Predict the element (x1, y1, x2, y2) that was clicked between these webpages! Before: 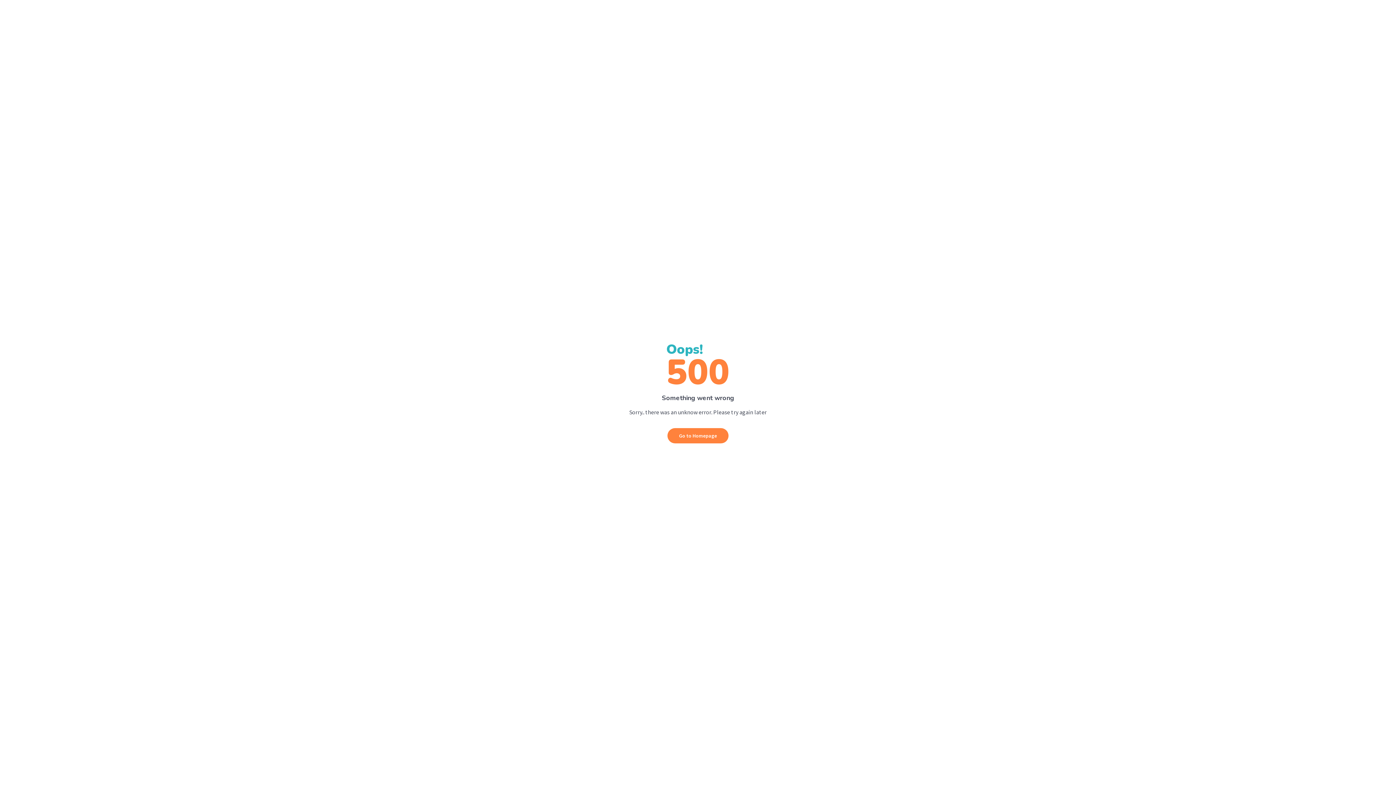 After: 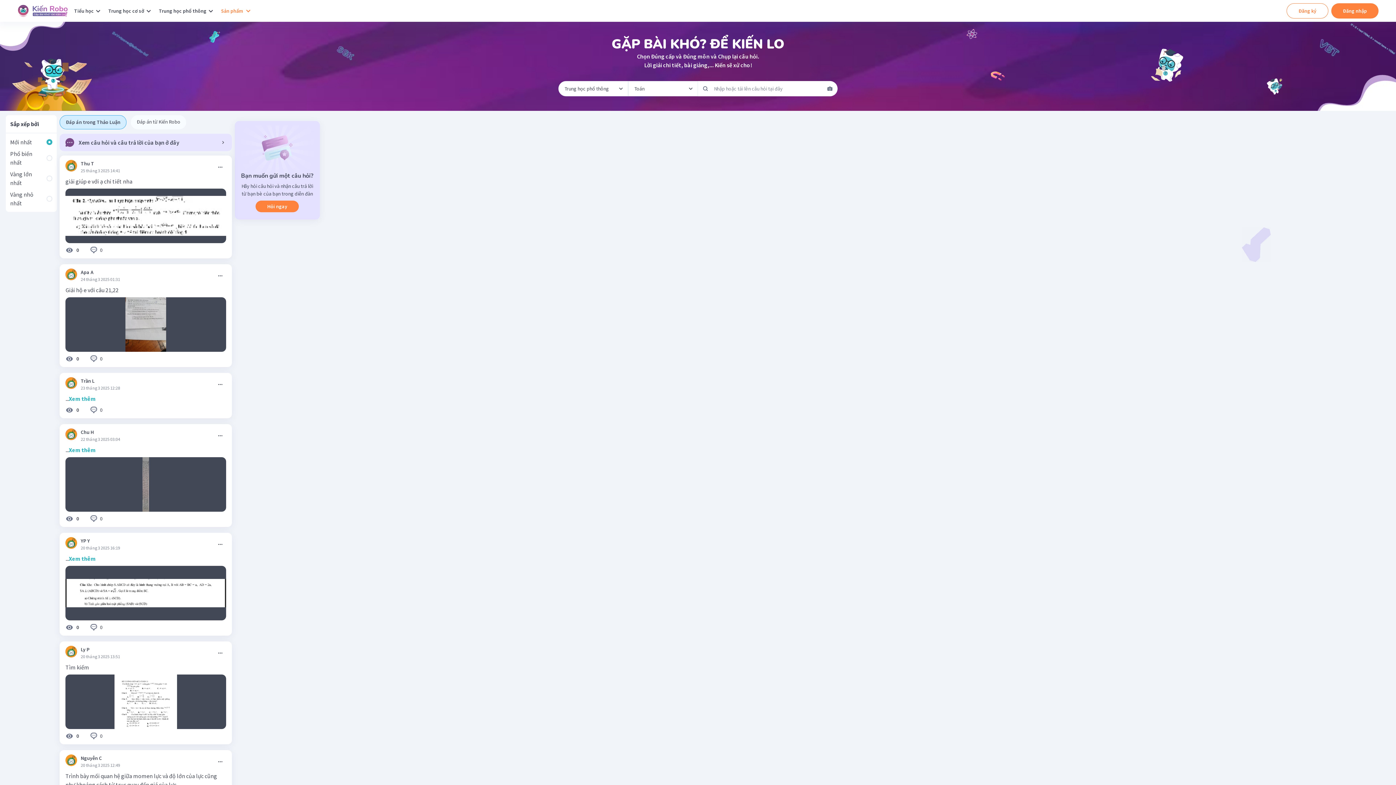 Action: bbox: (667, 428, 728, 443) label: Go to Homepage